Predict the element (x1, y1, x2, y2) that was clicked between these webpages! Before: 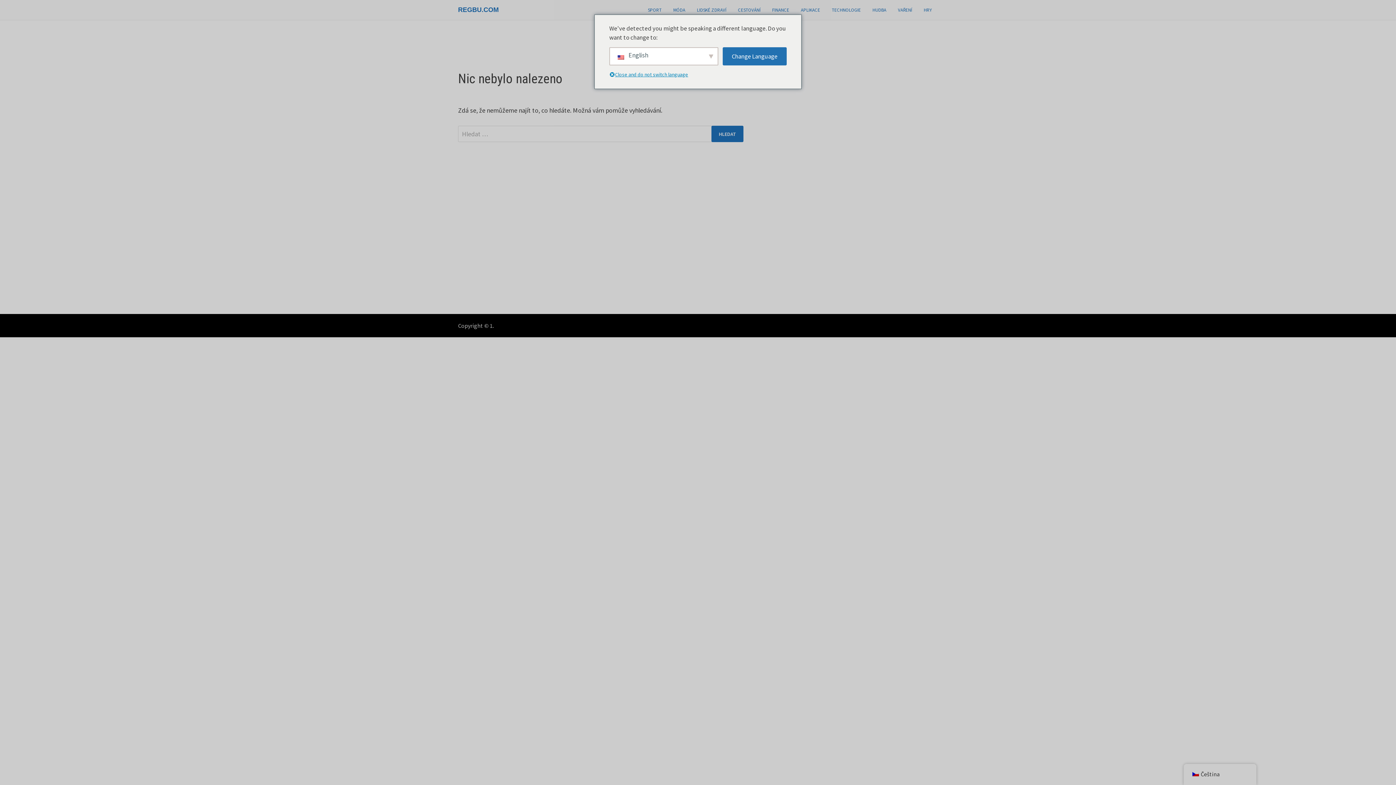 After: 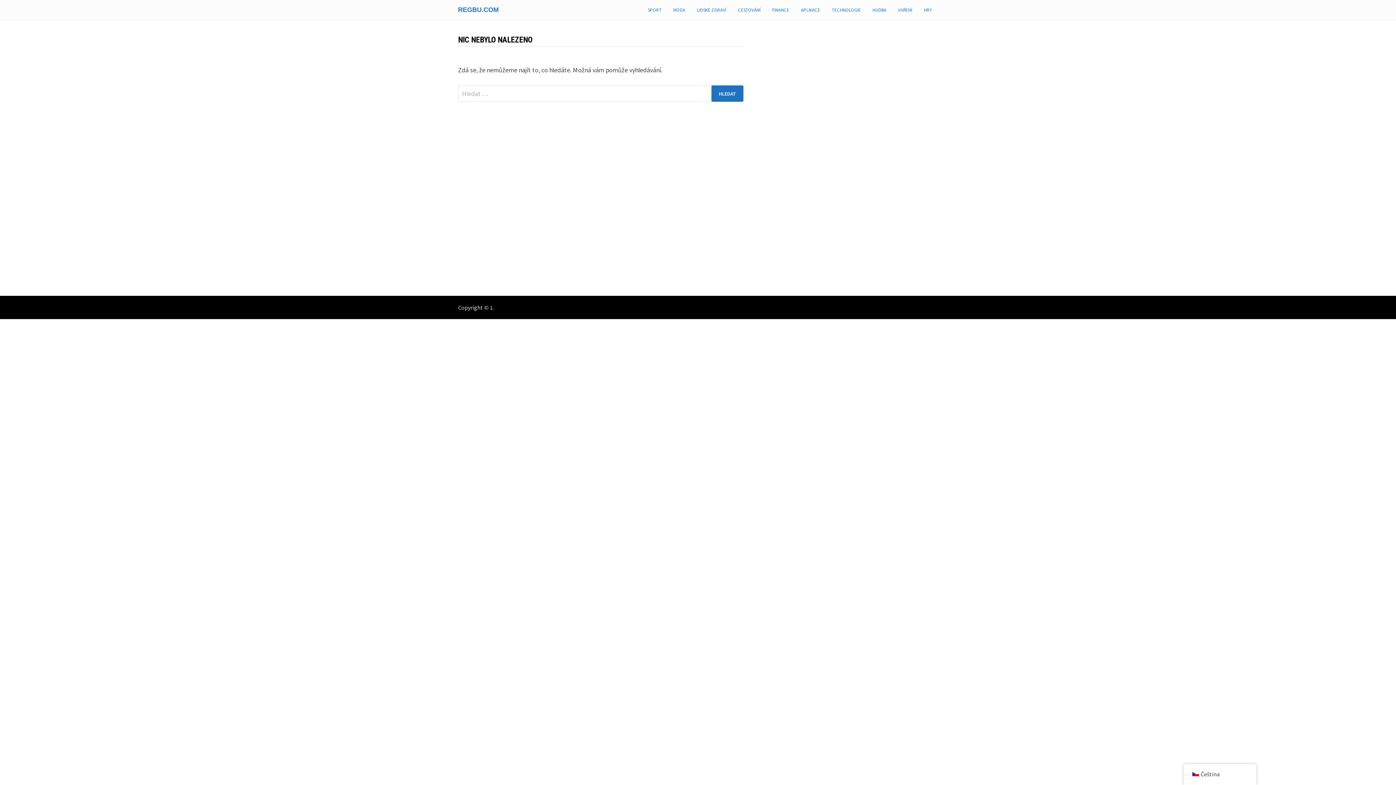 Action: bbox: (918, 0, 938, 20) label: HRY